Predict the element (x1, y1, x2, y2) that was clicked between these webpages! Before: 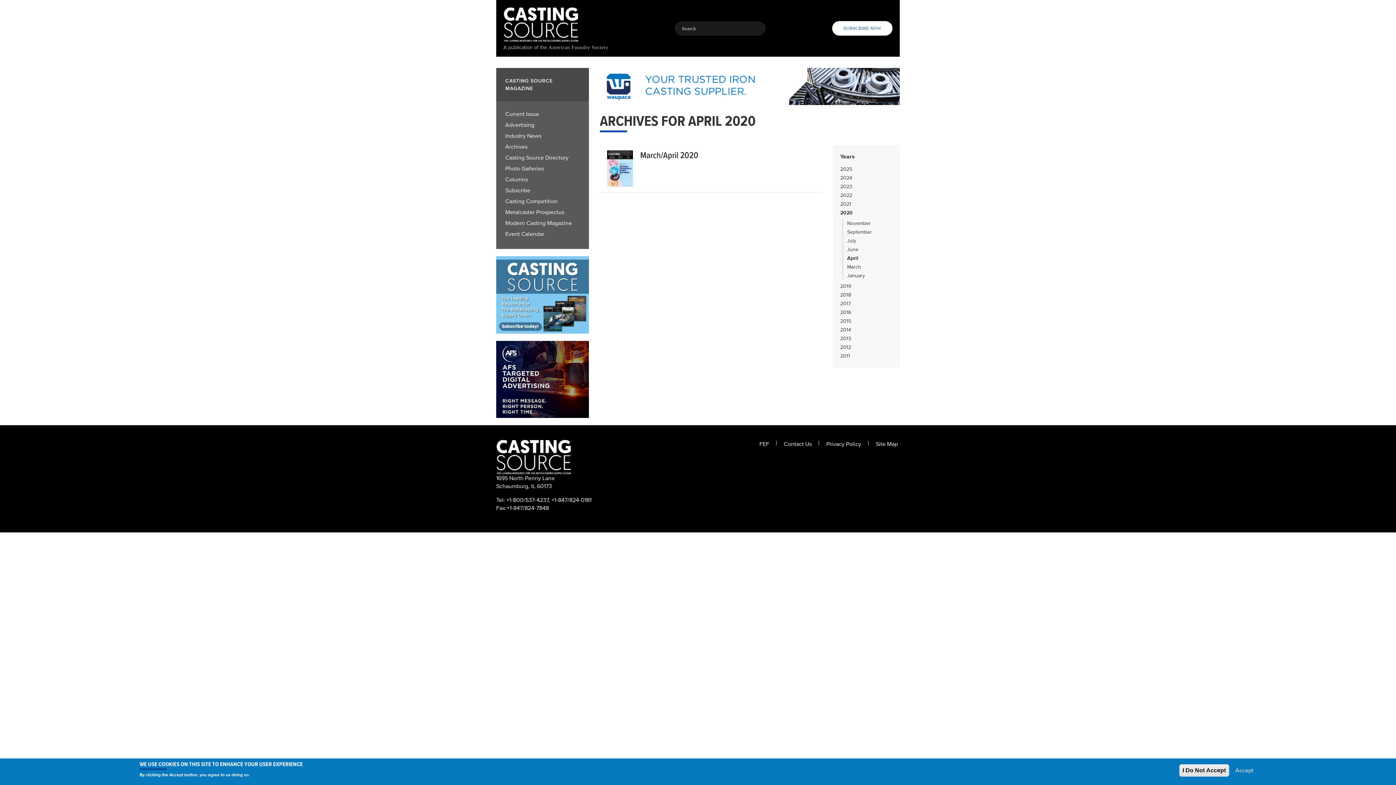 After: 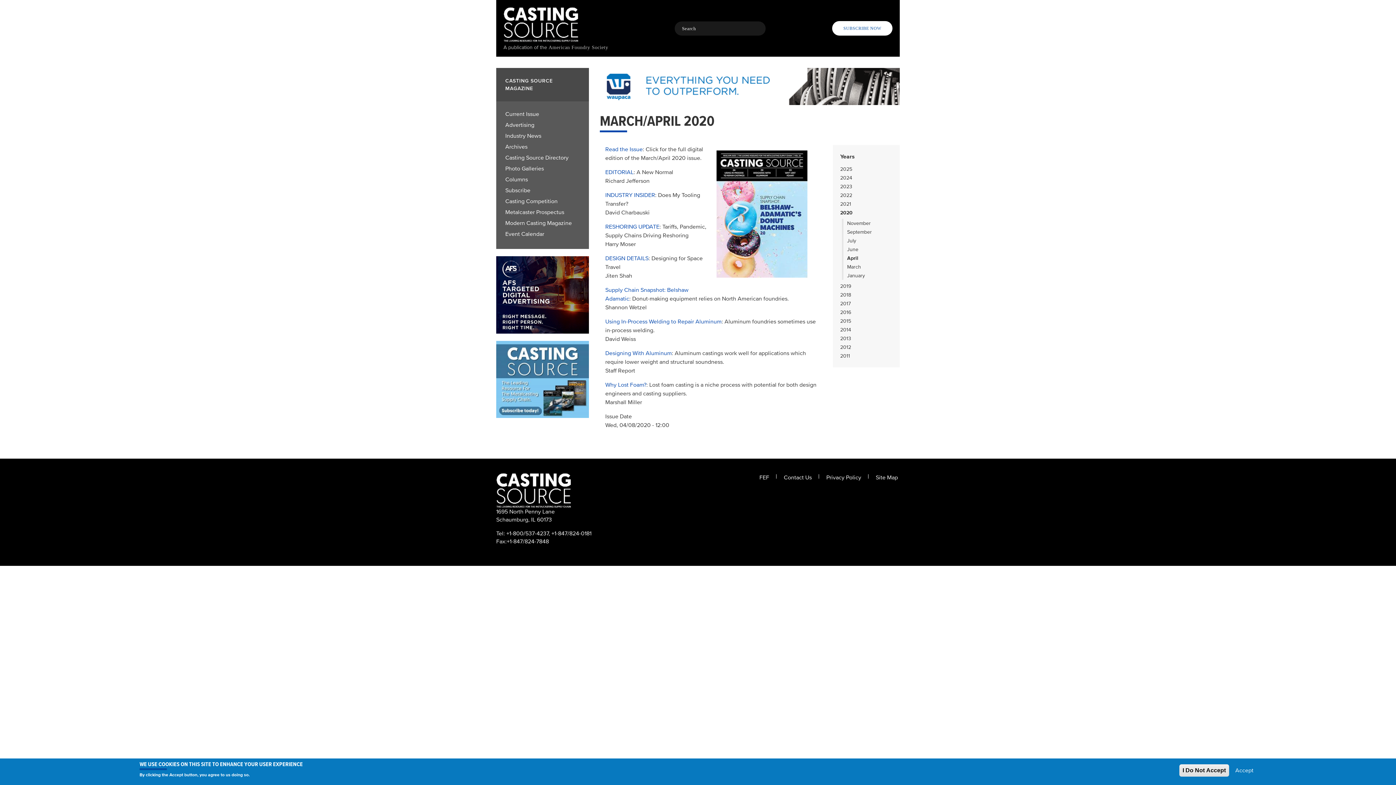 Action: label: March/April 2020 bbox: (640, 150, 698, 160)